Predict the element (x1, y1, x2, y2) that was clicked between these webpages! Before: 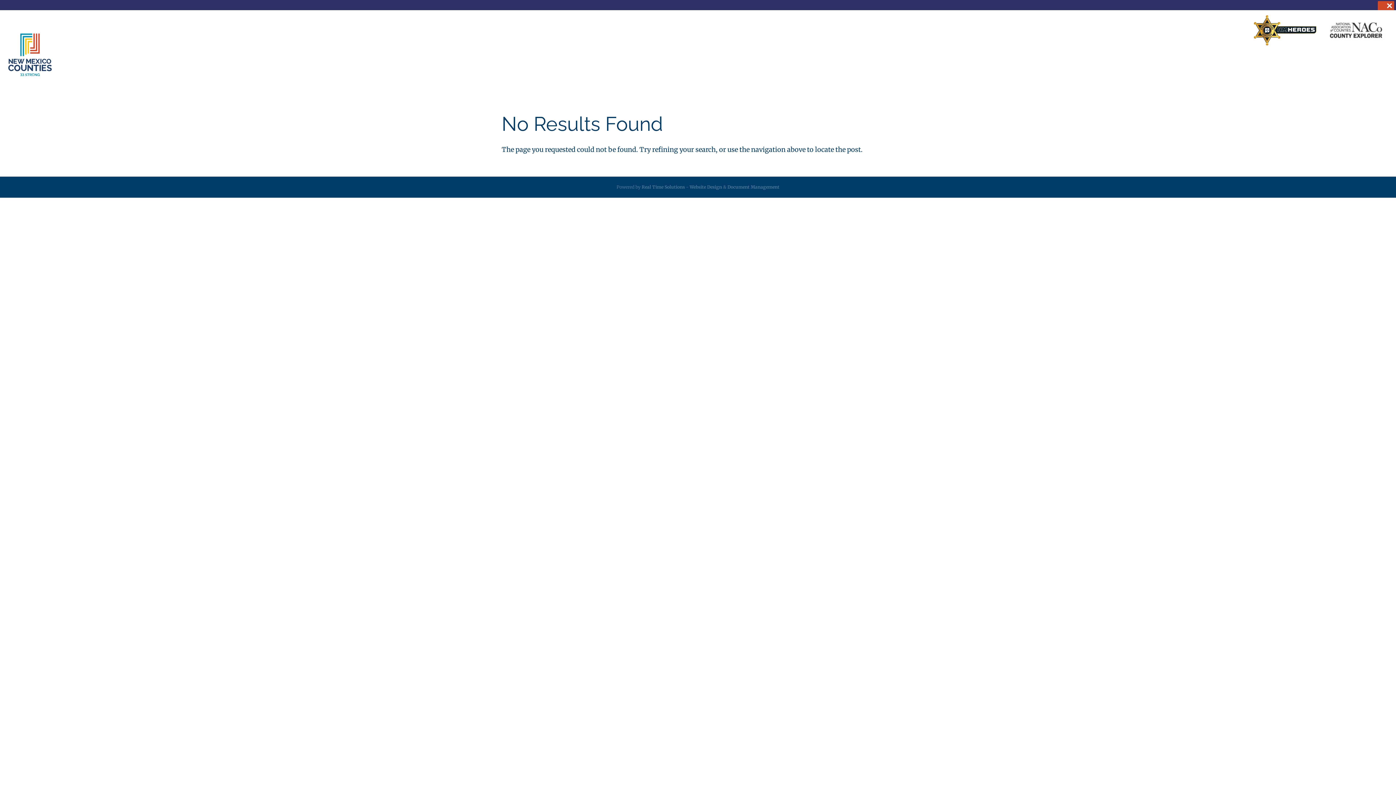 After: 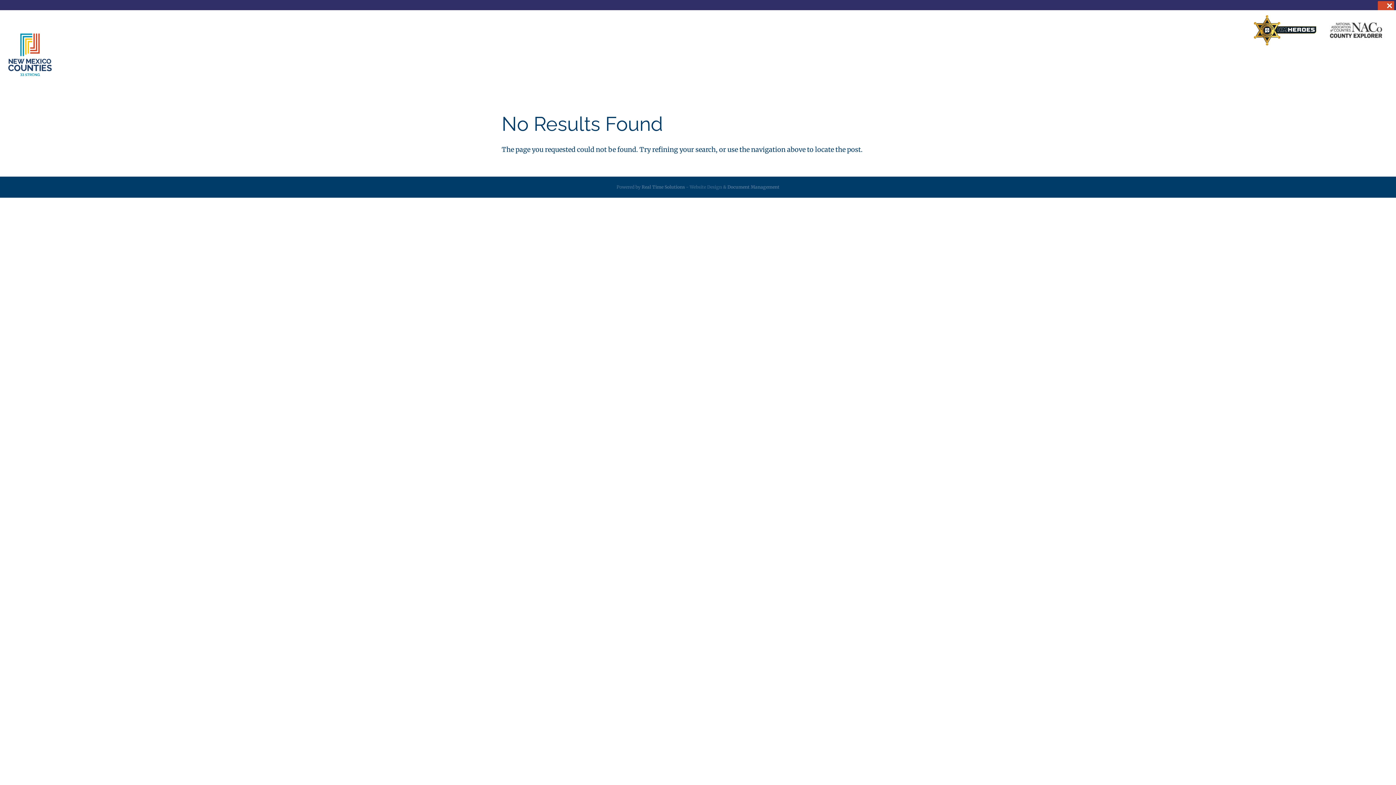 Action: bbox: (689, 184, 722, 189) label: Website Design